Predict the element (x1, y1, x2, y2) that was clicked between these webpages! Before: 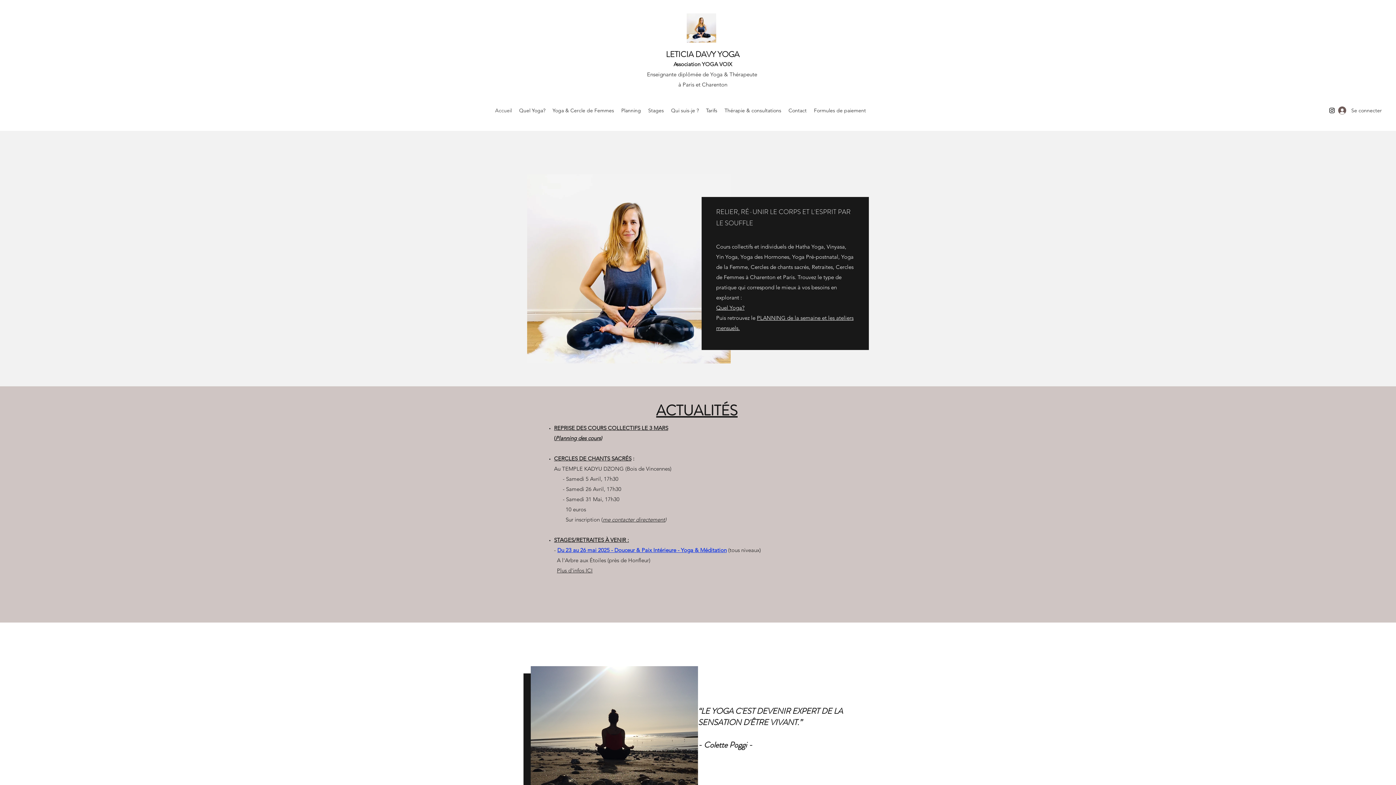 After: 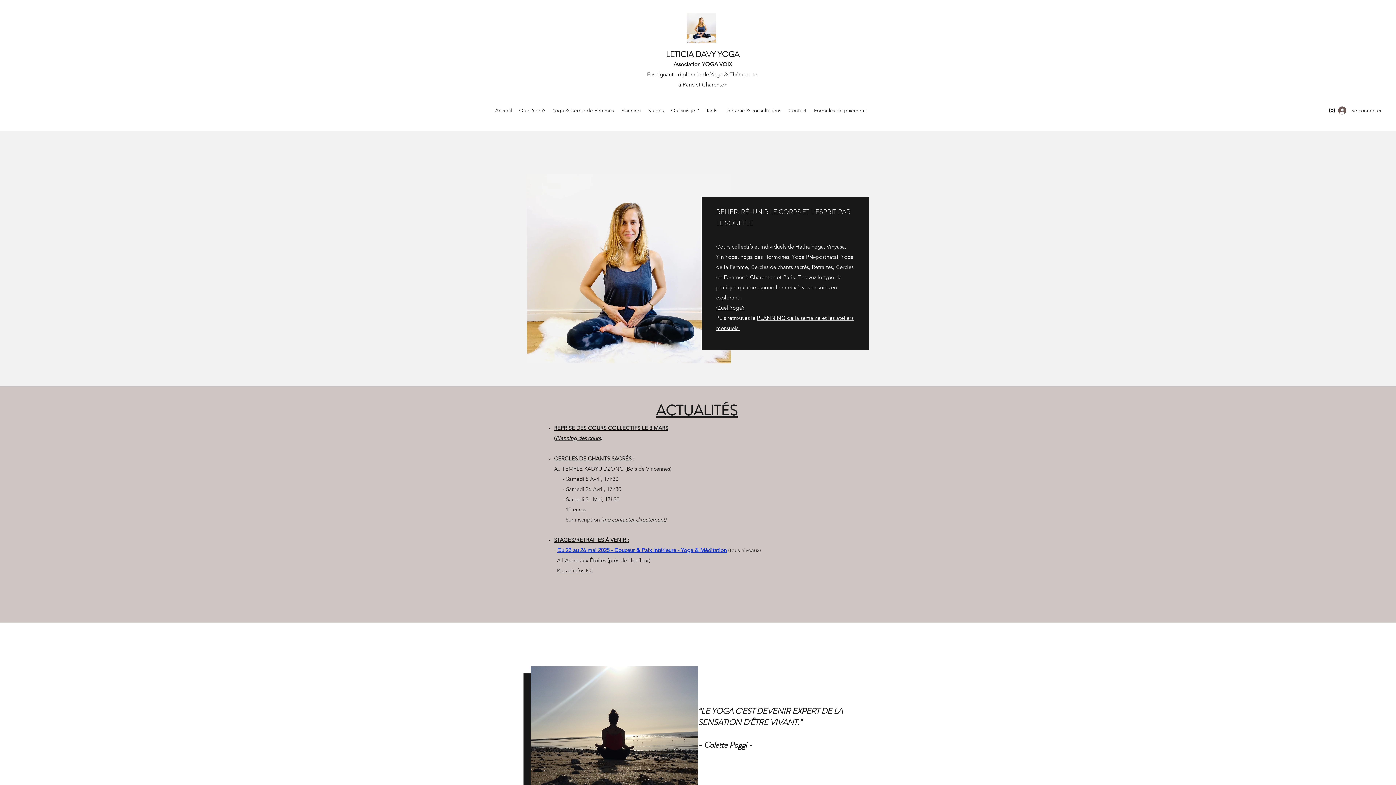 Action: label: Instagram bbox: (1328, 106, 1336, 114)